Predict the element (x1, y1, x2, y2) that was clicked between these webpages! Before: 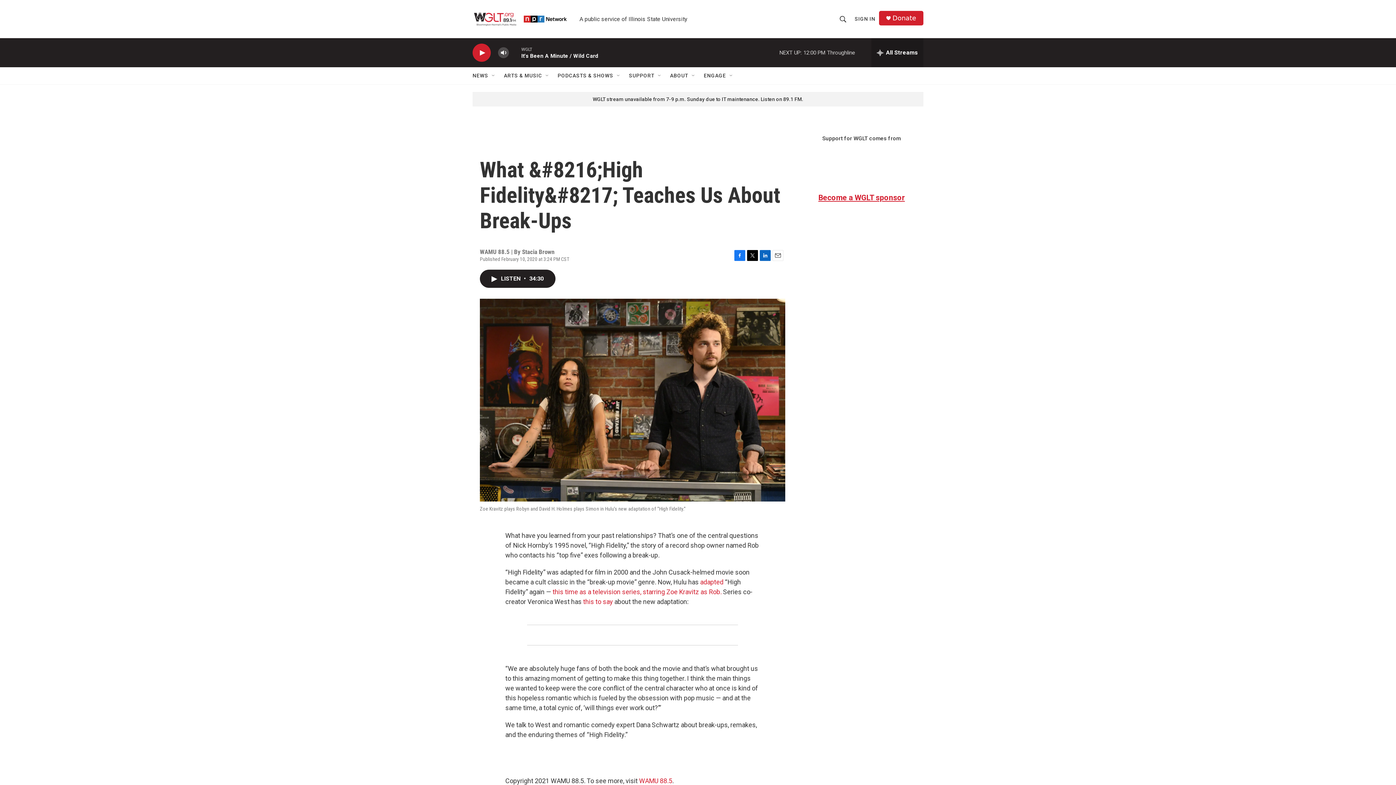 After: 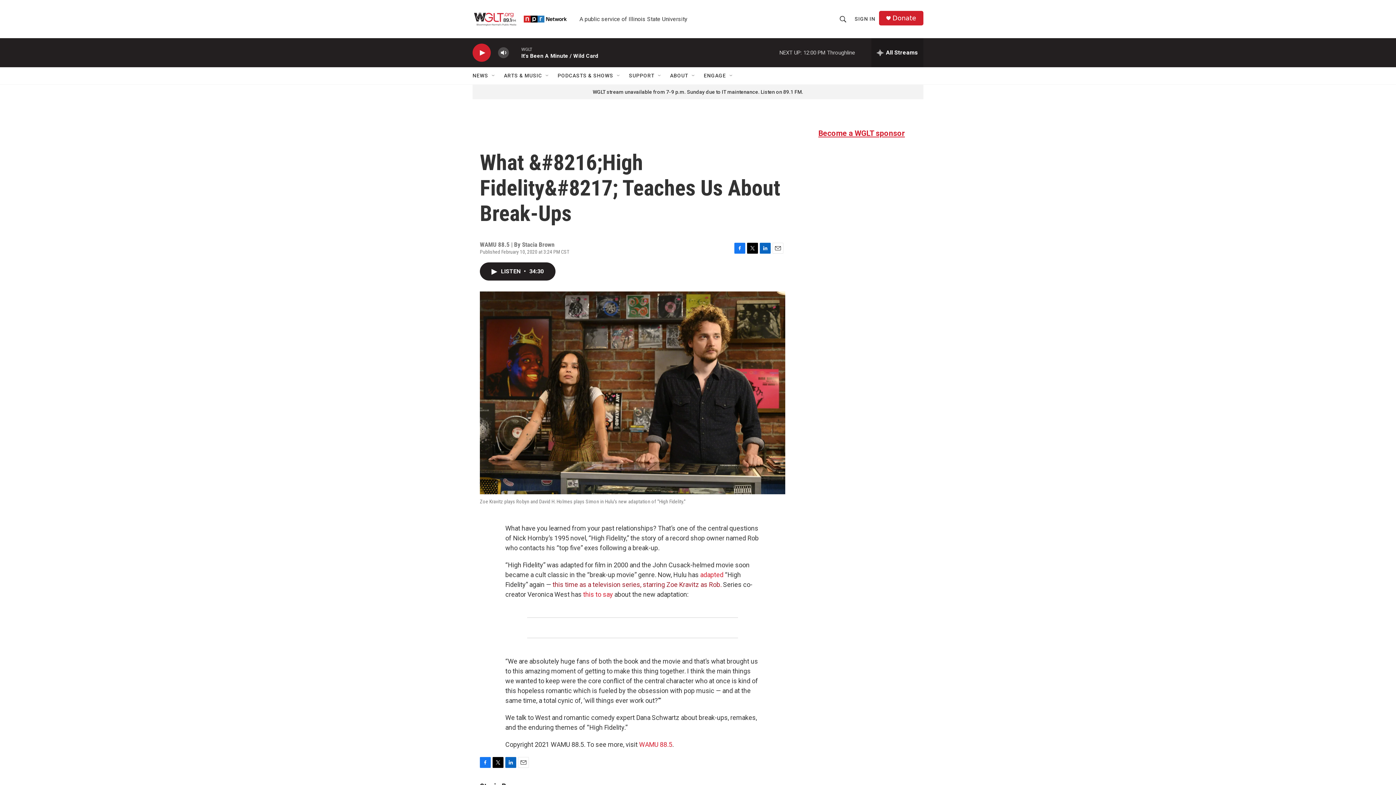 Action: bbox: (556, 588, 728, 595) label: this time as a television series, starring Zoe Kravitz as Rob.